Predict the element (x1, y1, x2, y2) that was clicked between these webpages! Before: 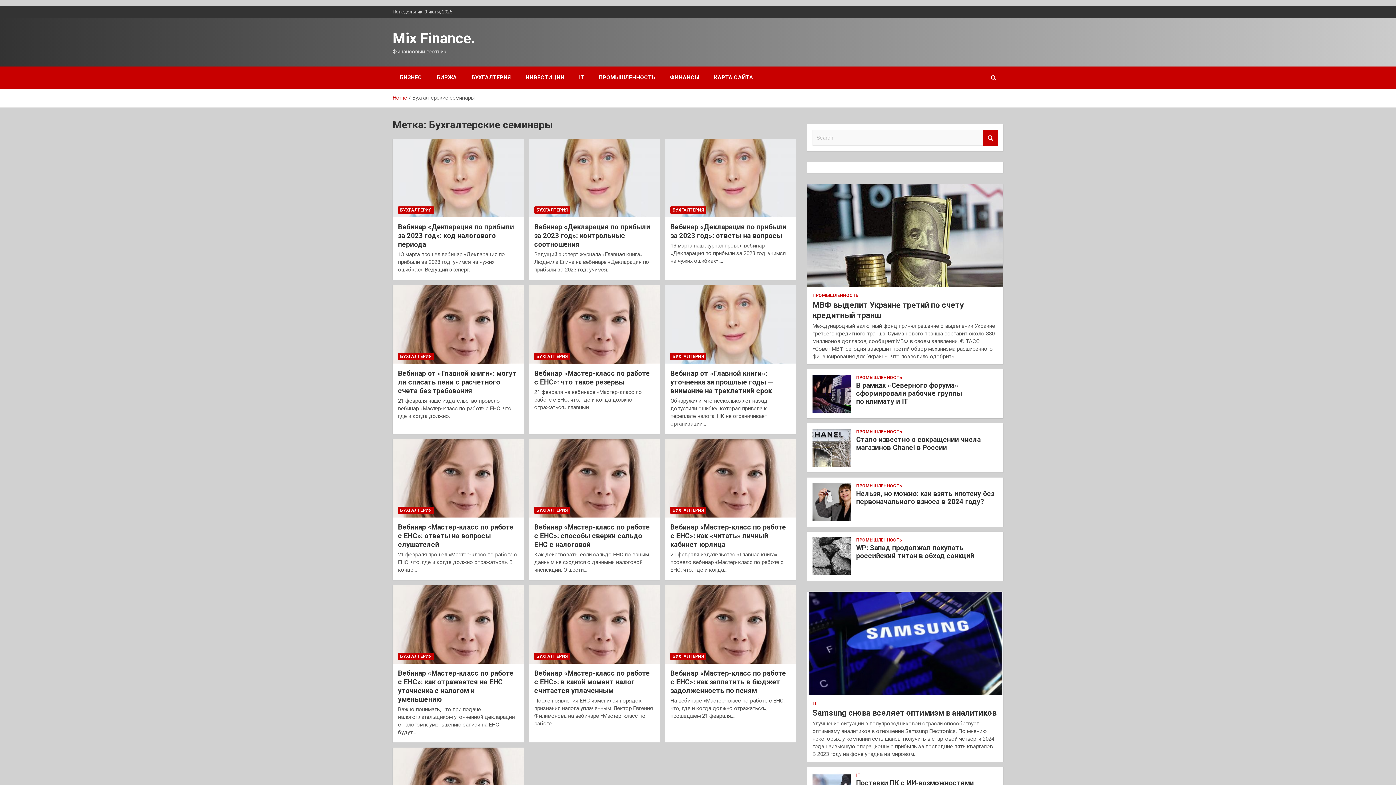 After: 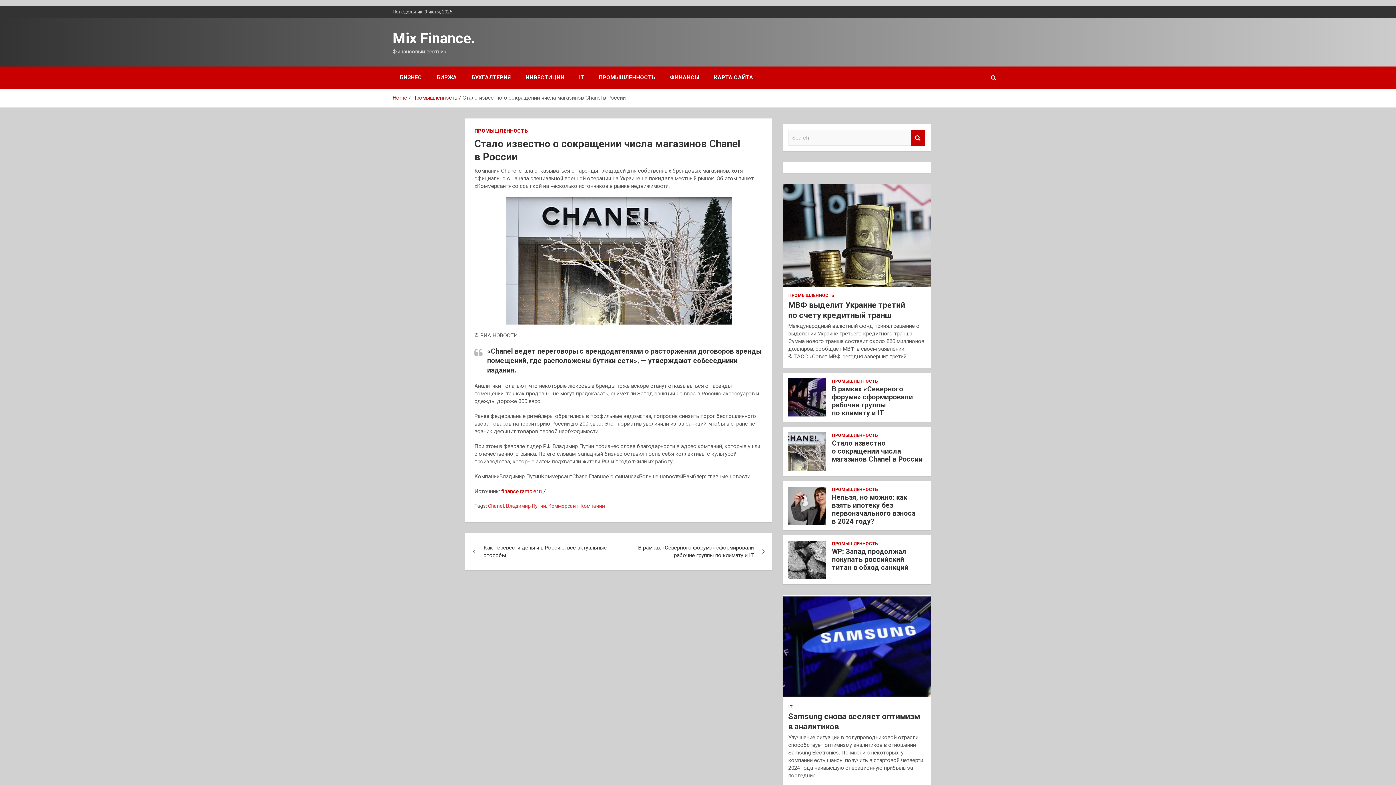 Action: bbox: (856, 435, 981, 452) label: Стало известно о сокращении числа магазинов Chanel в России